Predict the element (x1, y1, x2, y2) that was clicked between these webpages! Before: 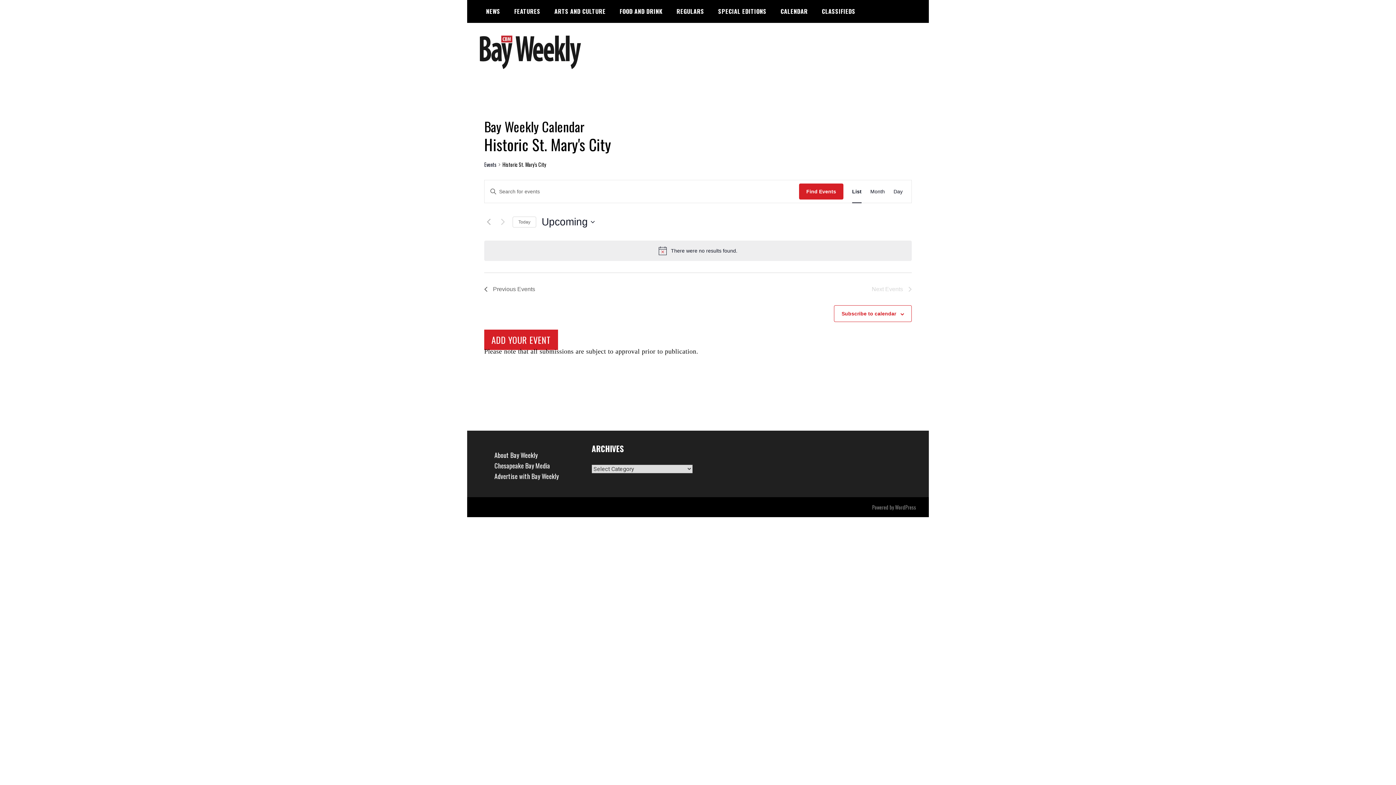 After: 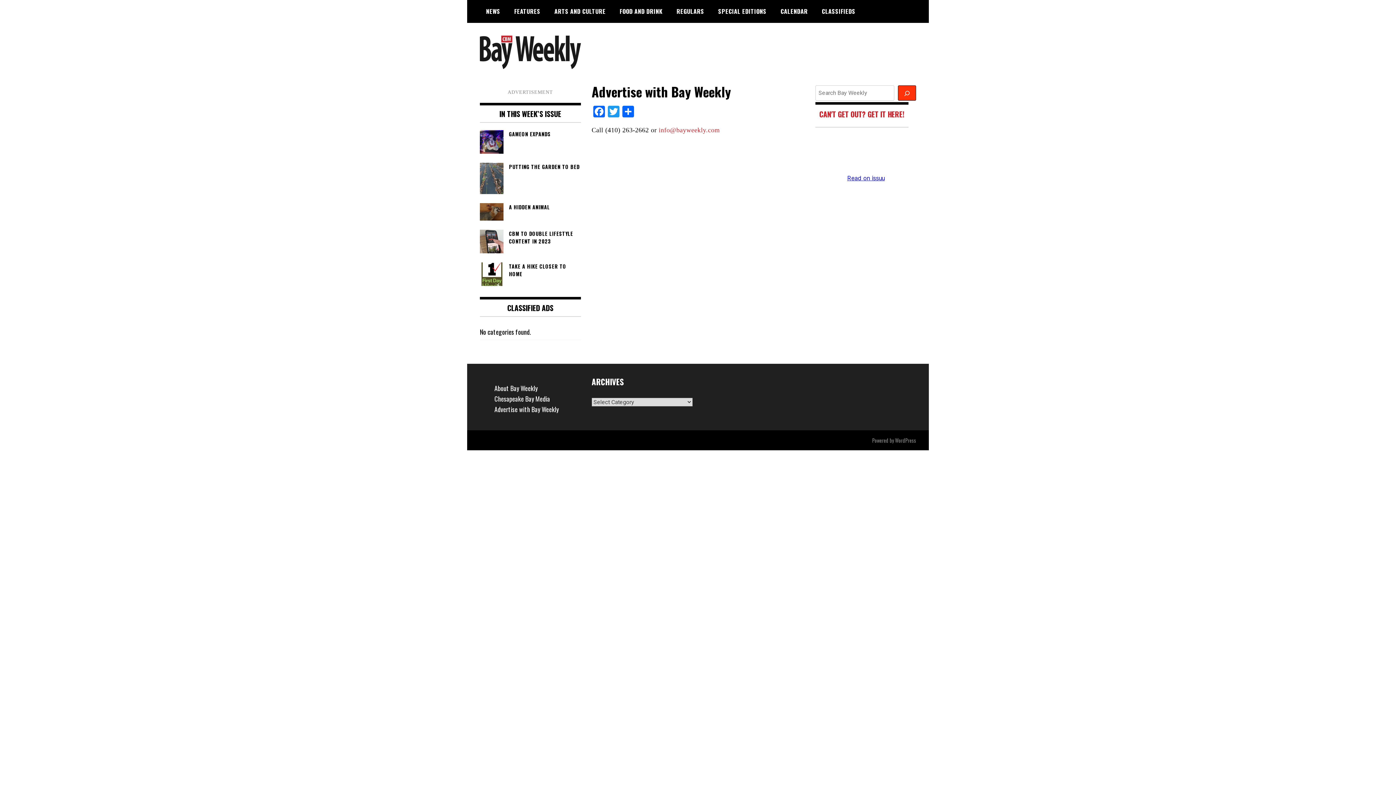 Action: label: Advertise with Bay Weekly bbox: (494, 471, 558, 481)